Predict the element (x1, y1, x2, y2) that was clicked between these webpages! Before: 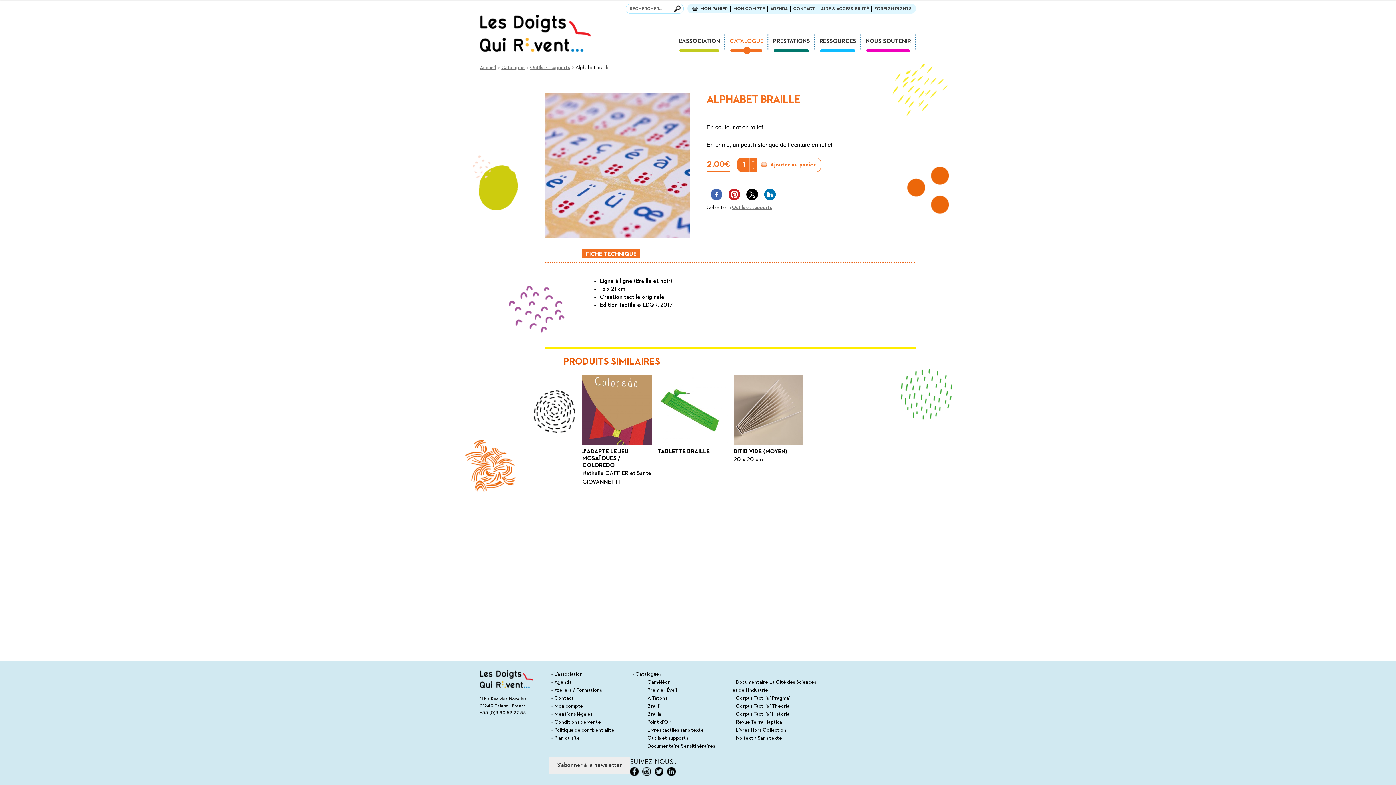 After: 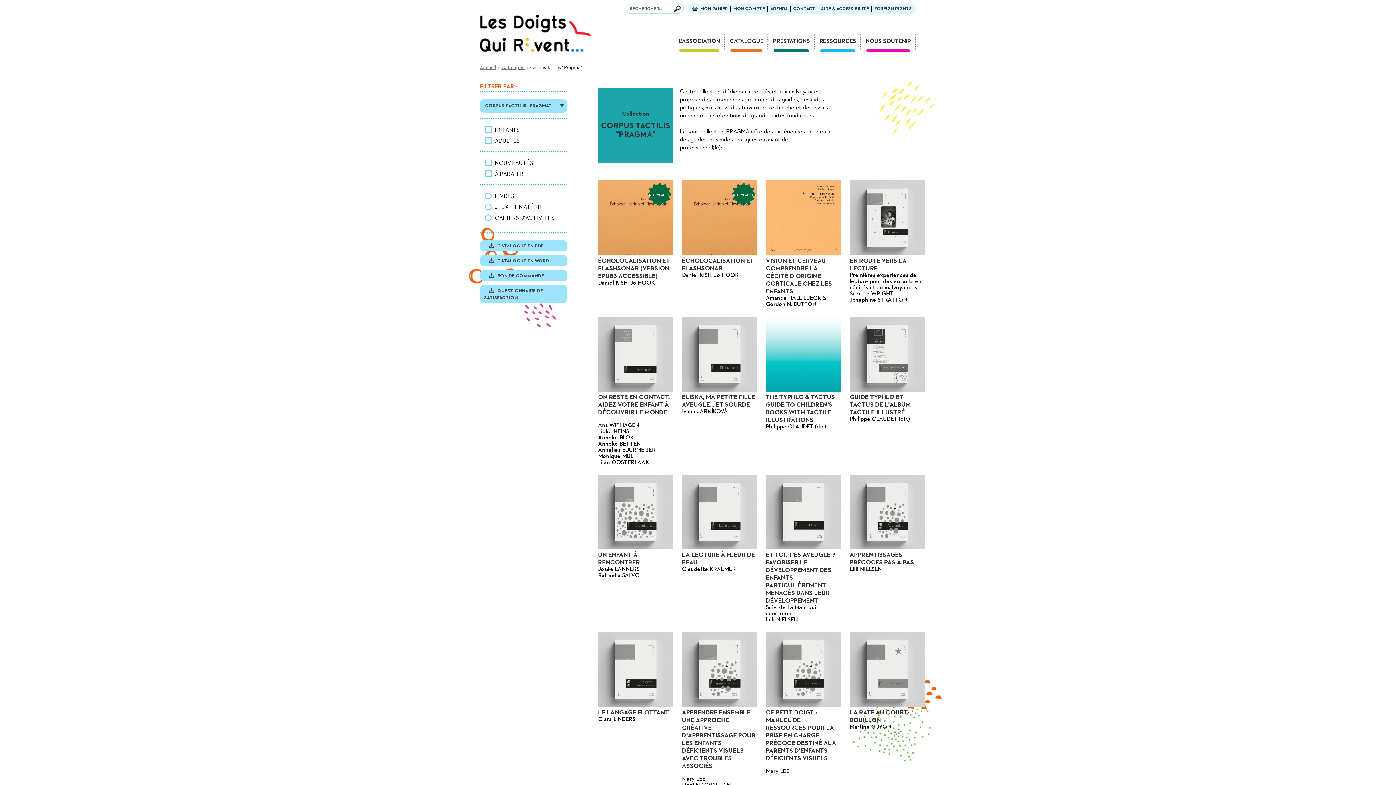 Action: bbox: (736, 696, 790, 701) label: Corpus Tactilis "Pragma"